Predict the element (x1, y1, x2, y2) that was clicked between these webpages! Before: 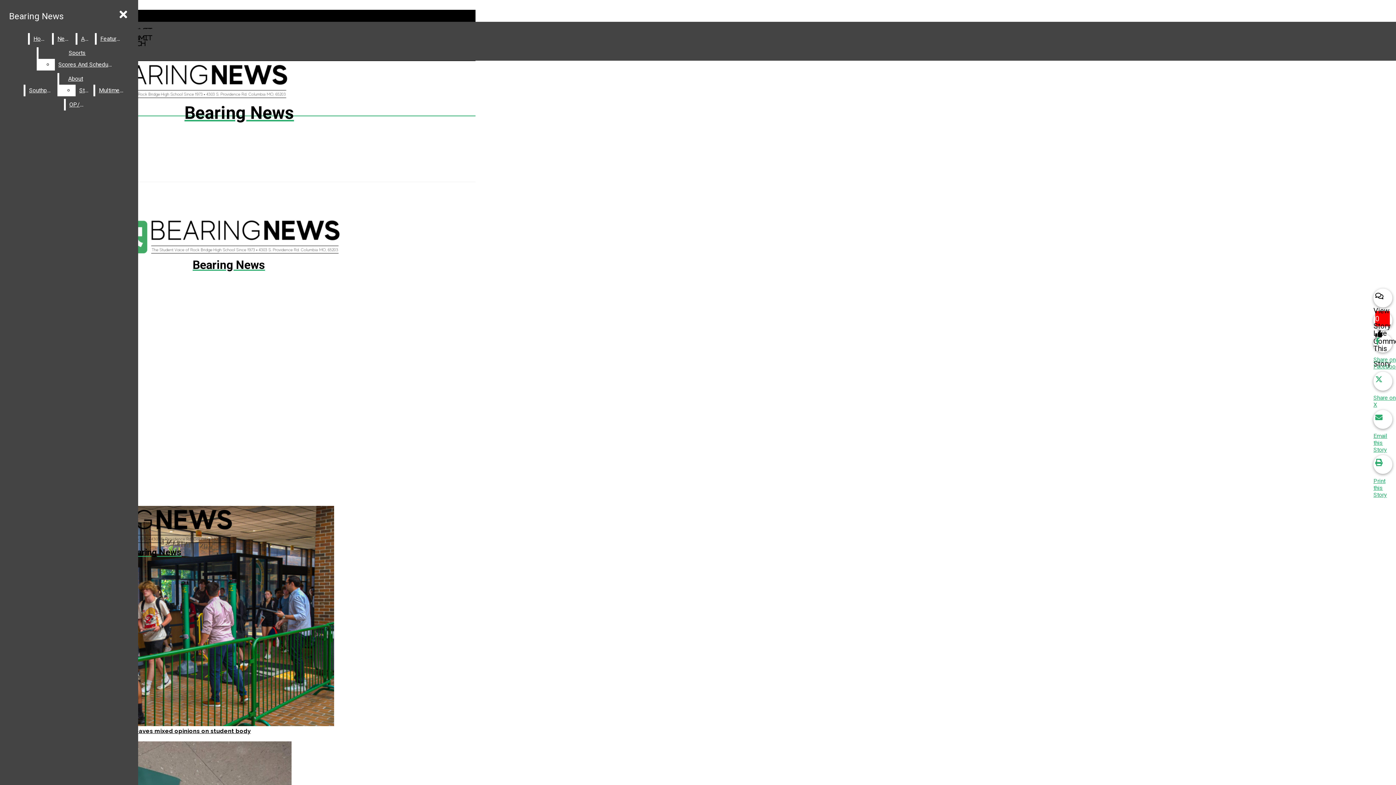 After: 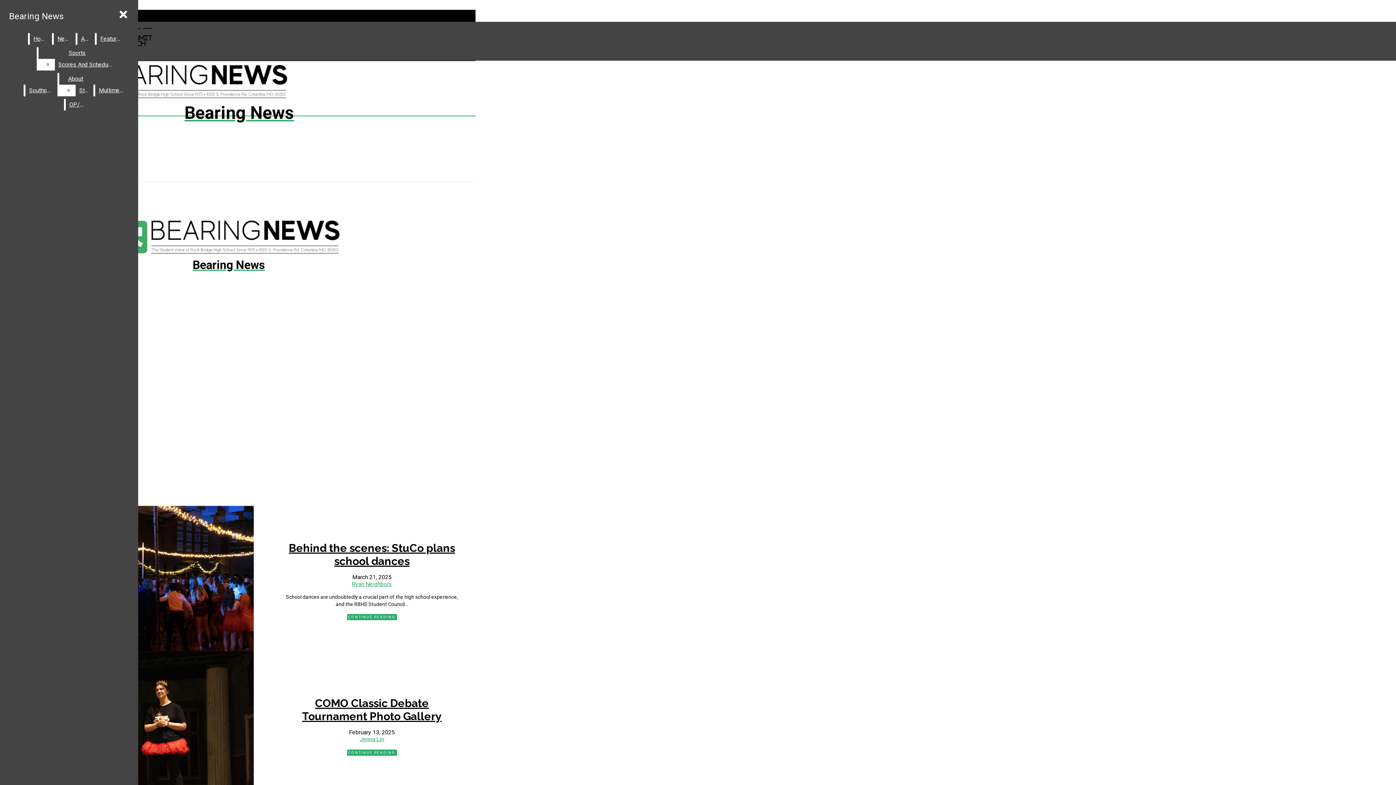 Action: label: Bearing News bbox: (5, 7, 67, 25)